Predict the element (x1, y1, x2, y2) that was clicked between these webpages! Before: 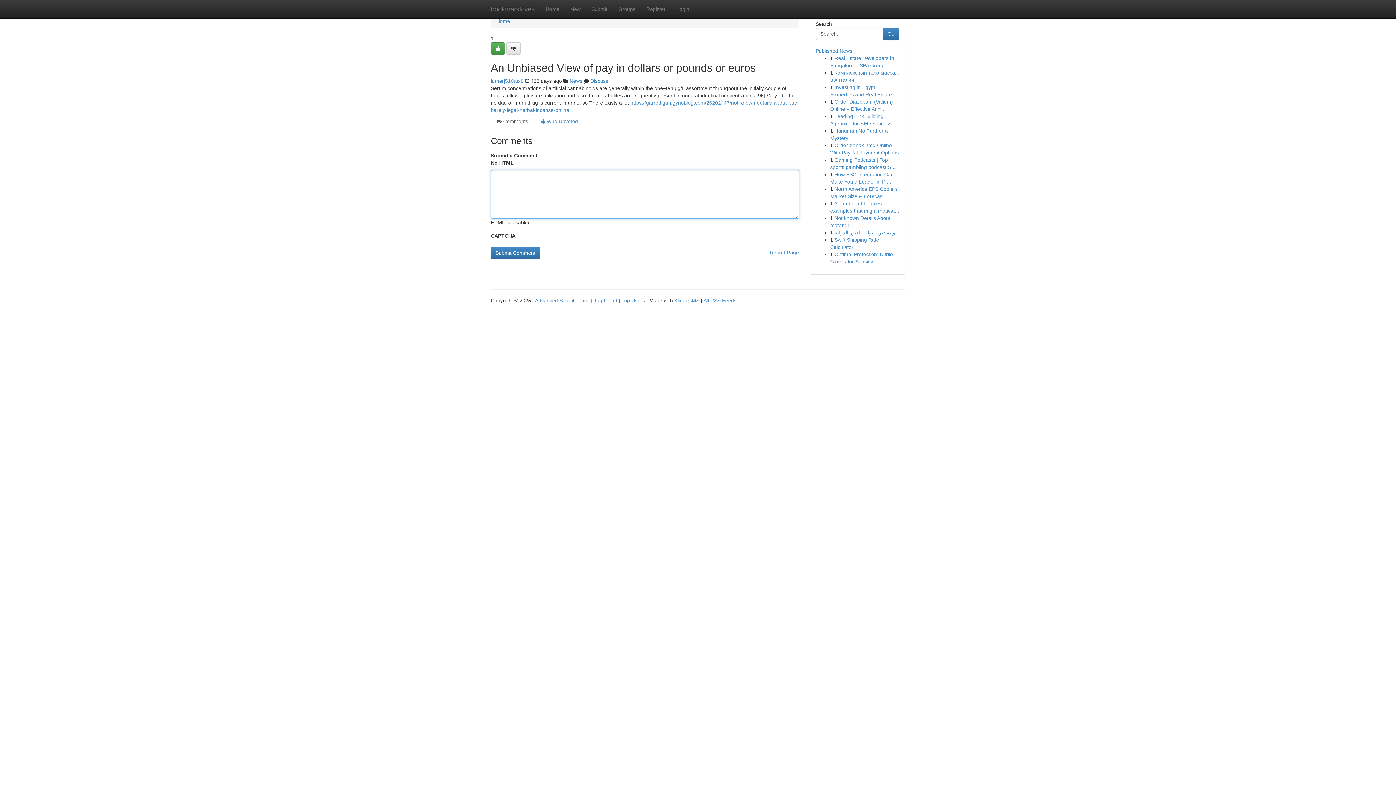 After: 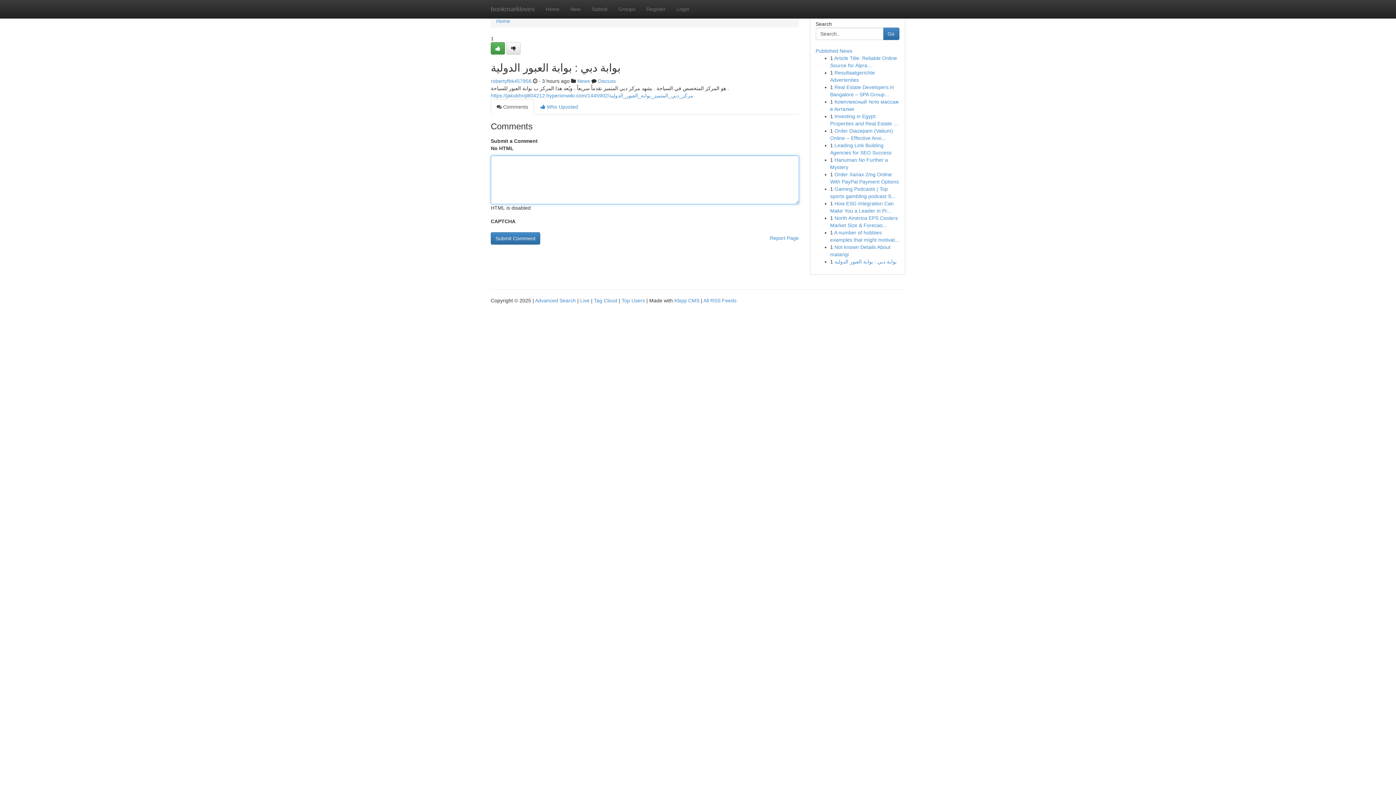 Action: bbox: (834, 229, 896, 235) label: بوابة دبي : بوابة العبور الدولية